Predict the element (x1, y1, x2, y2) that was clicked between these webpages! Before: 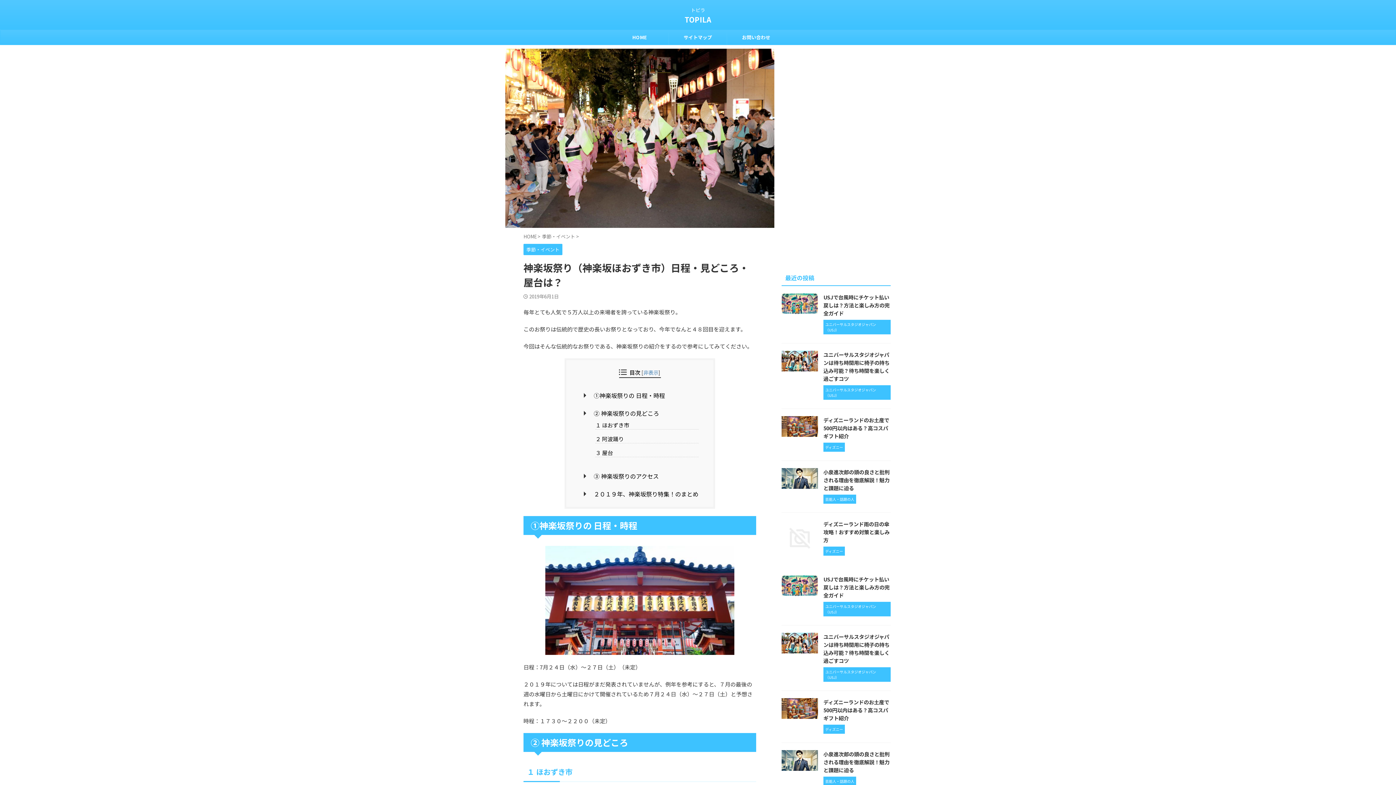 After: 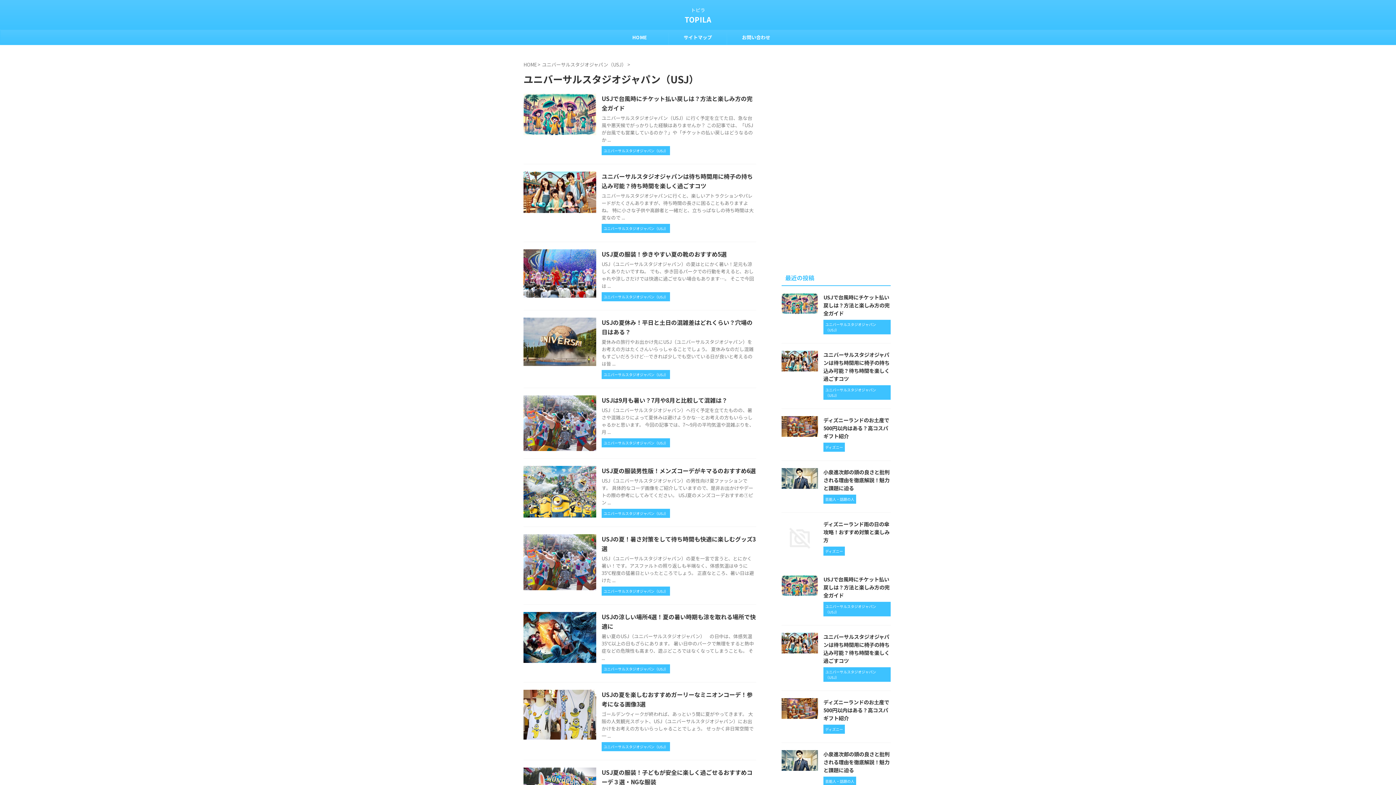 Action: bbox: (823, 608, 890, 614) label: ユニバーサルスタジオジャパン（USJ）